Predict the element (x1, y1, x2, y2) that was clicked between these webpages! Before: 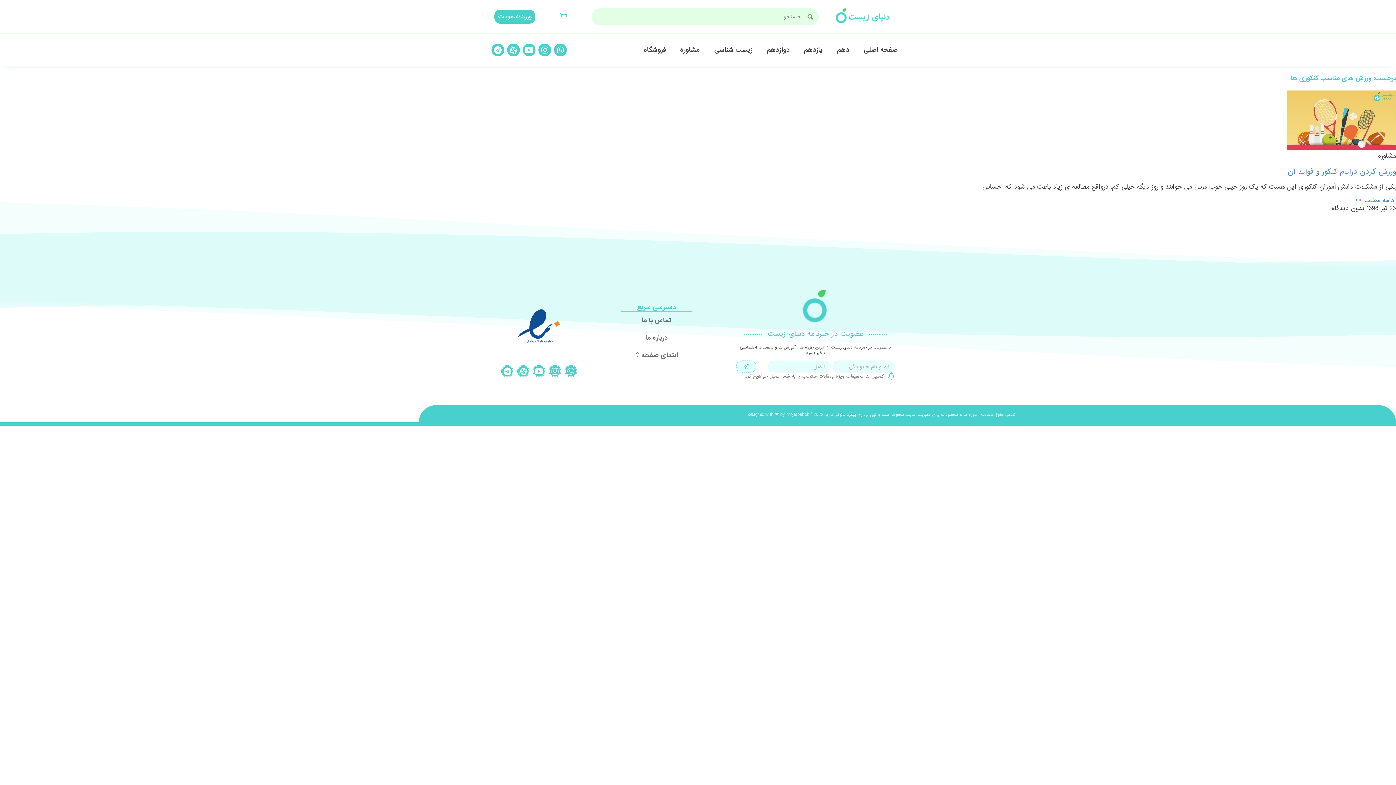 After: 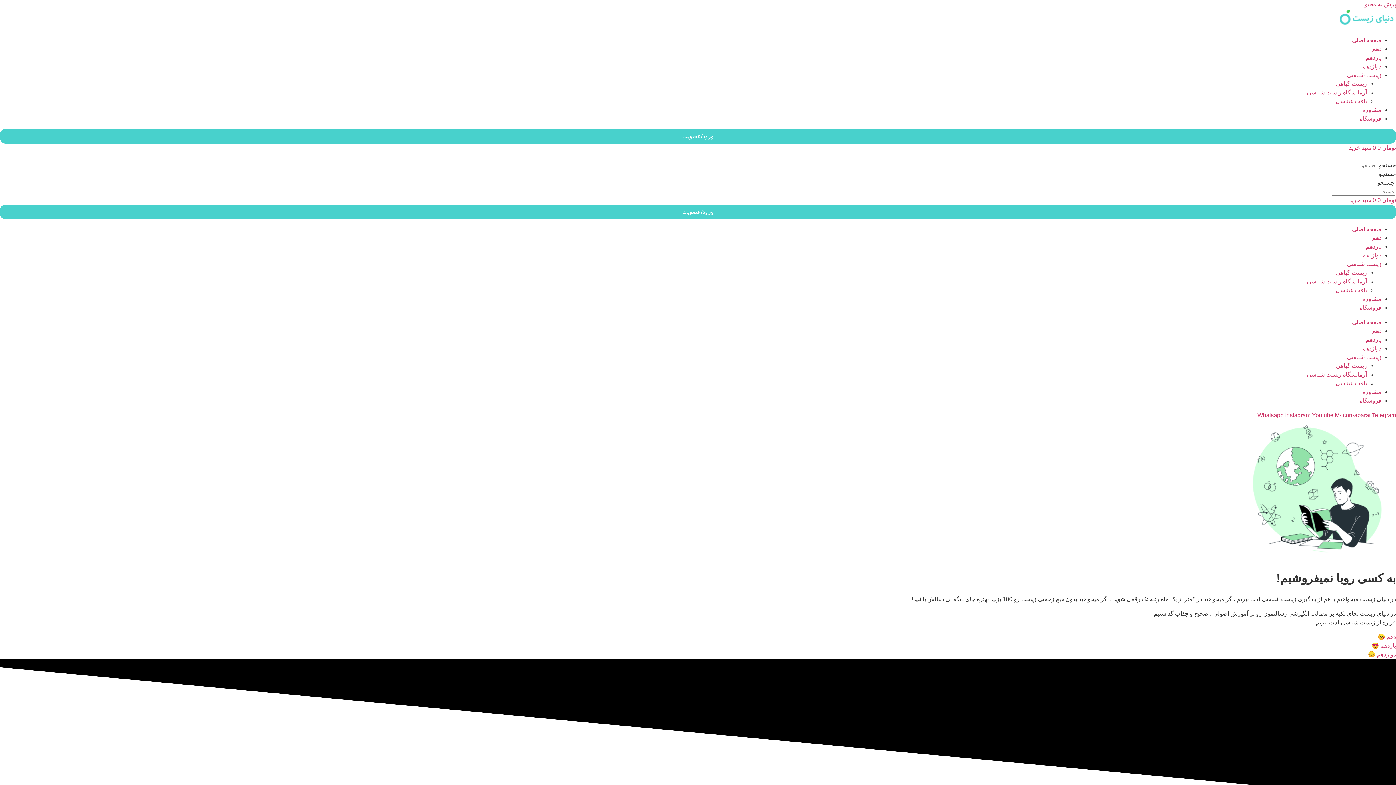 Action: bbox: (856, 41, 905, 58) label: صفحه اصلی